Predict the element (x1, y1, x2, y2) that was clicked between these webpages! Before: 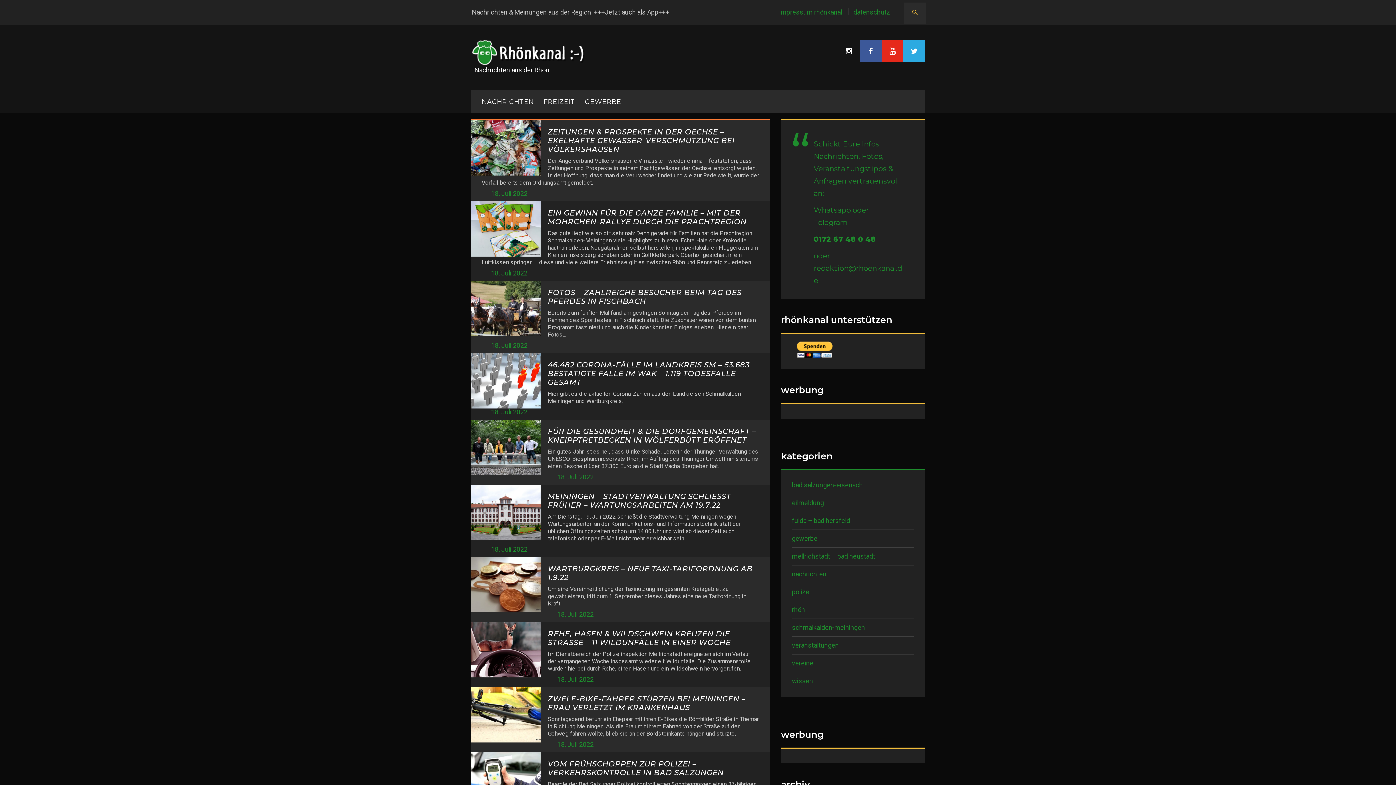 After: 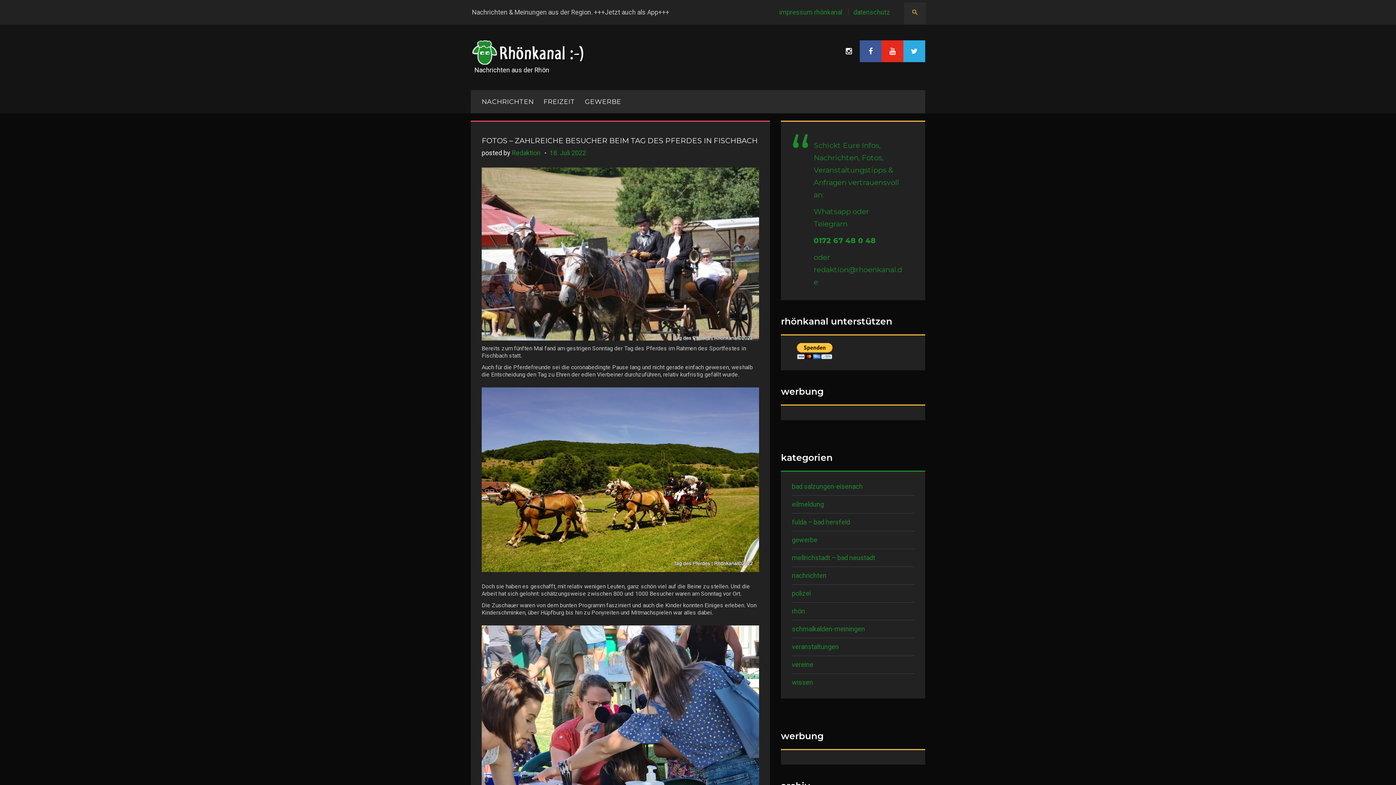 Action: bbox: (548, 288, 741, 305) label: FOTOS – ZAHLREICHE BESUCHER BEIM TAG DES PFERDES IN FISCHBACH